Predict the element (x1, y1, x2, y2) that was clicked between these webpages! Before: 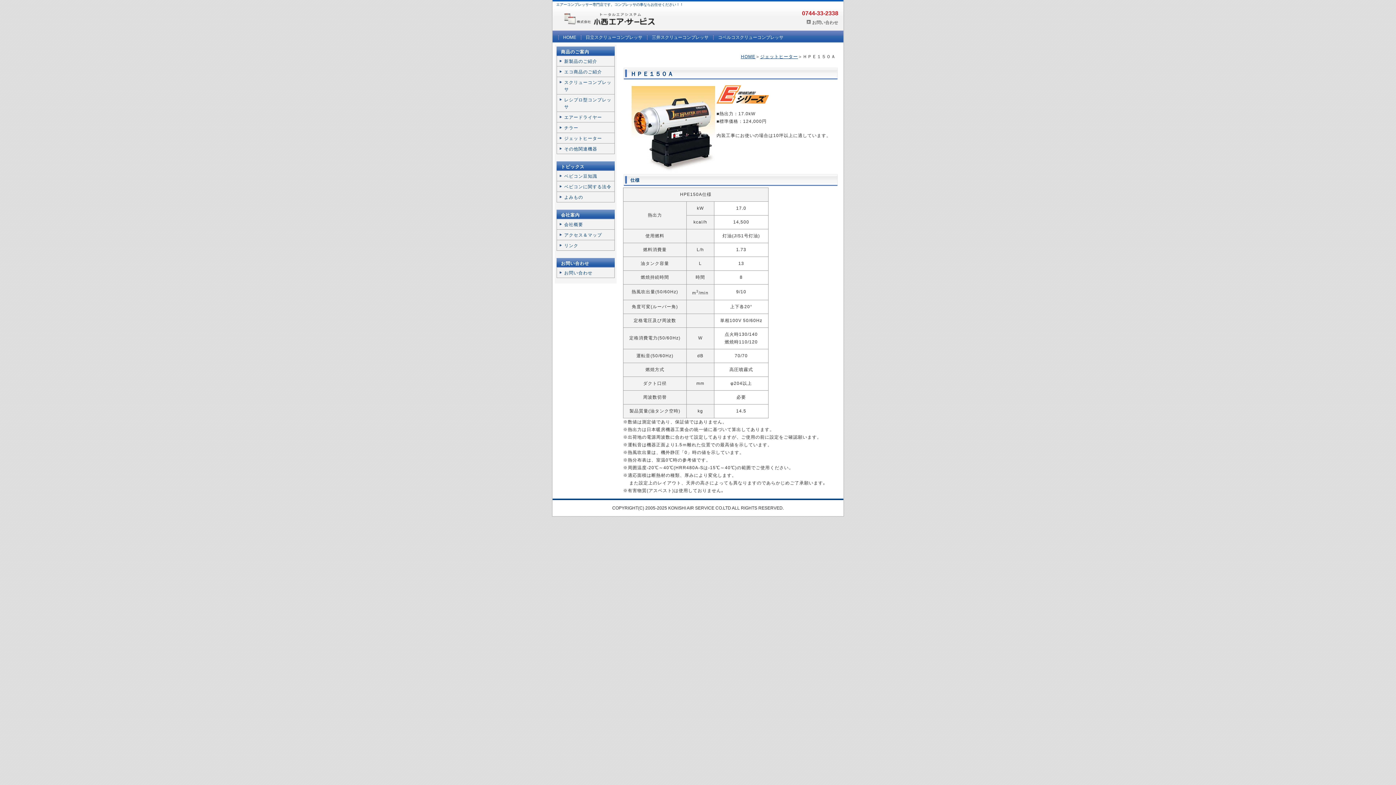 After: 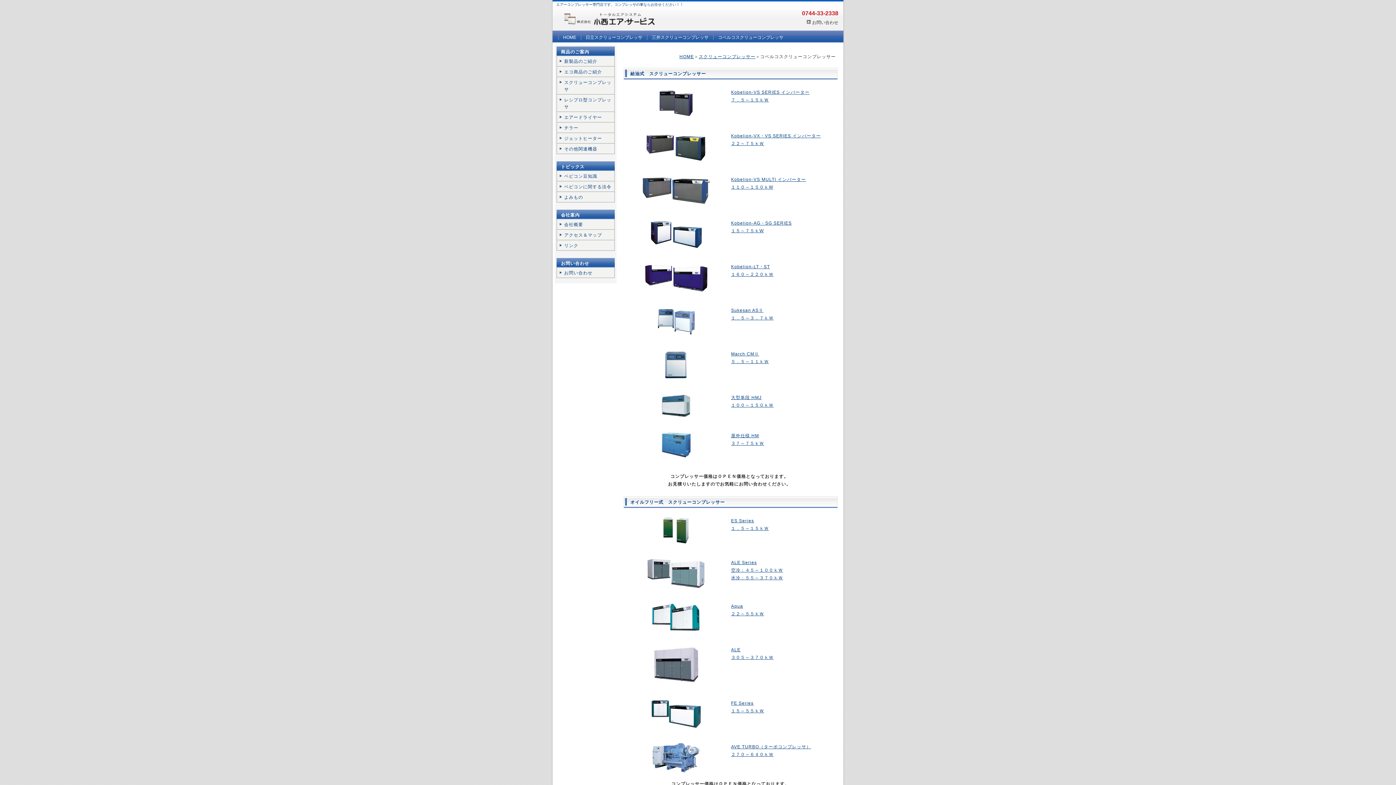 Action: bbox: (718, 34, 783, 40) label: コベルコスクリューコンプレッサ